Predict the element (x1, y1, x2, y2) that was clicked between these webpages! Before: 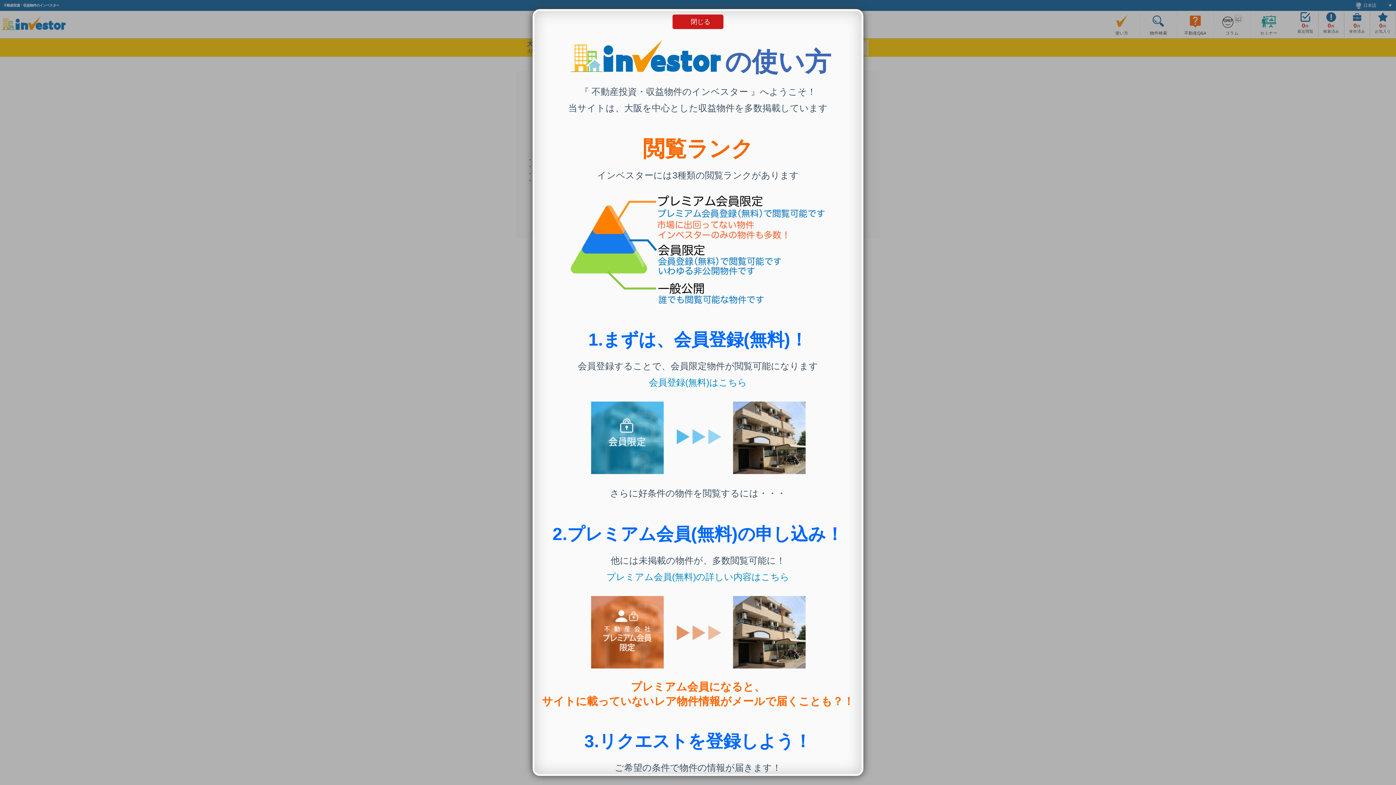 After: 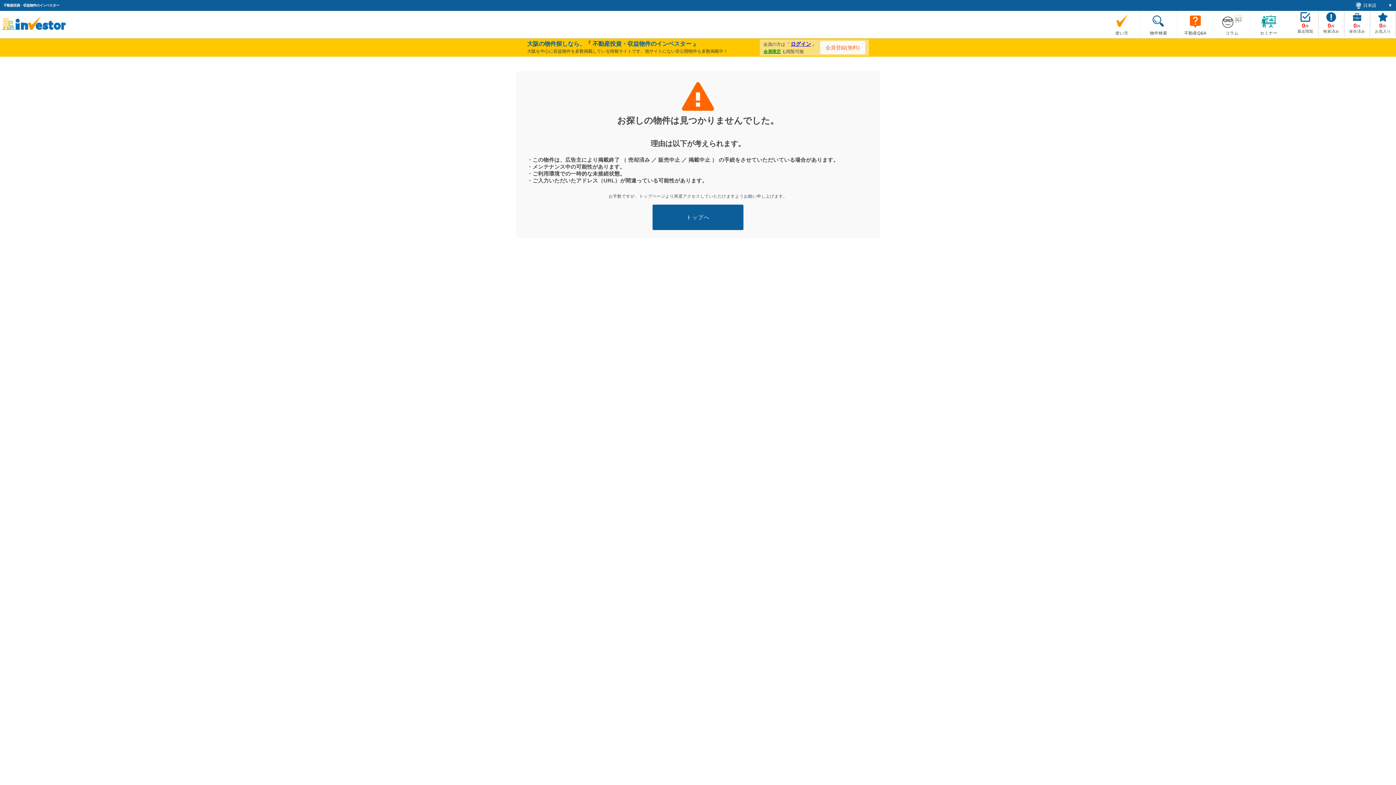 Action: bbox: (672, 14, 723, 29) label: 閉じる